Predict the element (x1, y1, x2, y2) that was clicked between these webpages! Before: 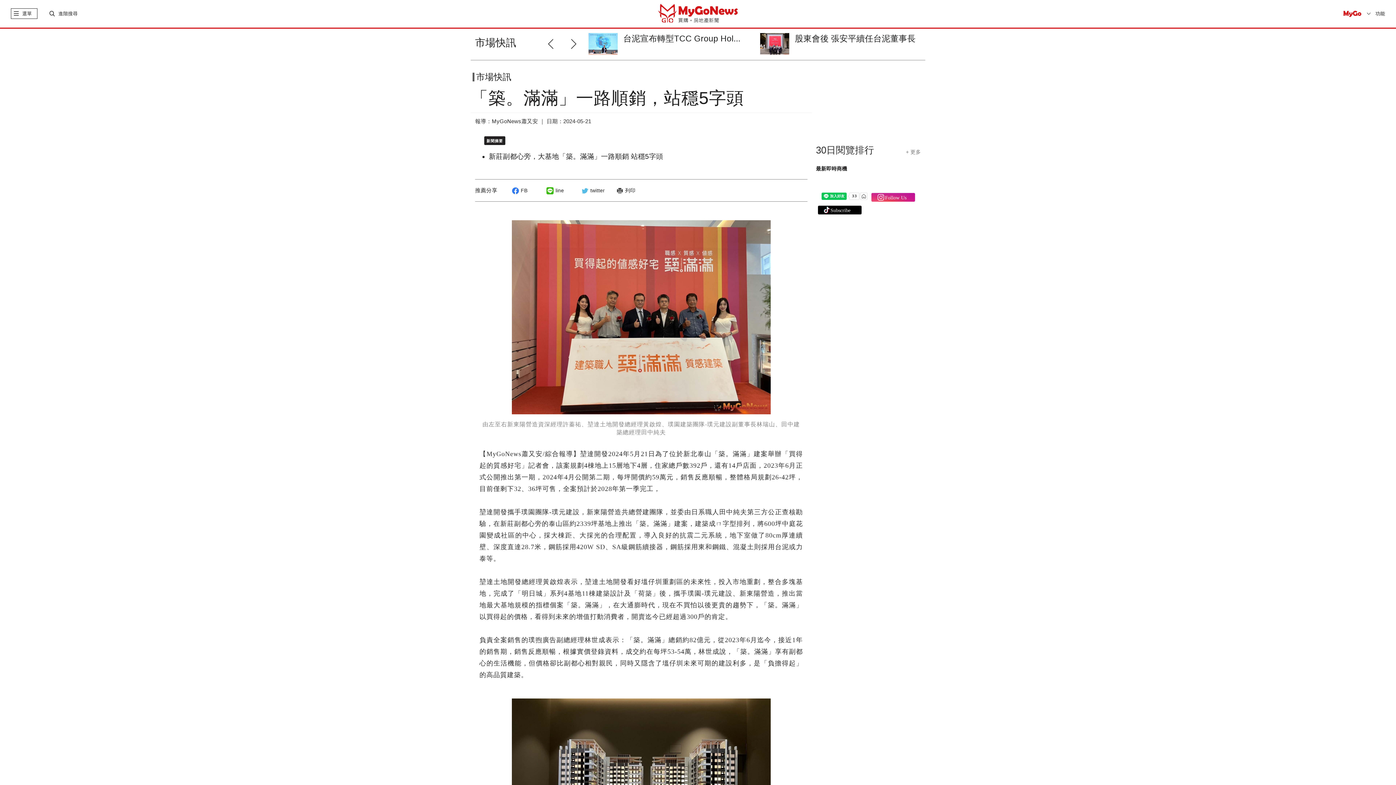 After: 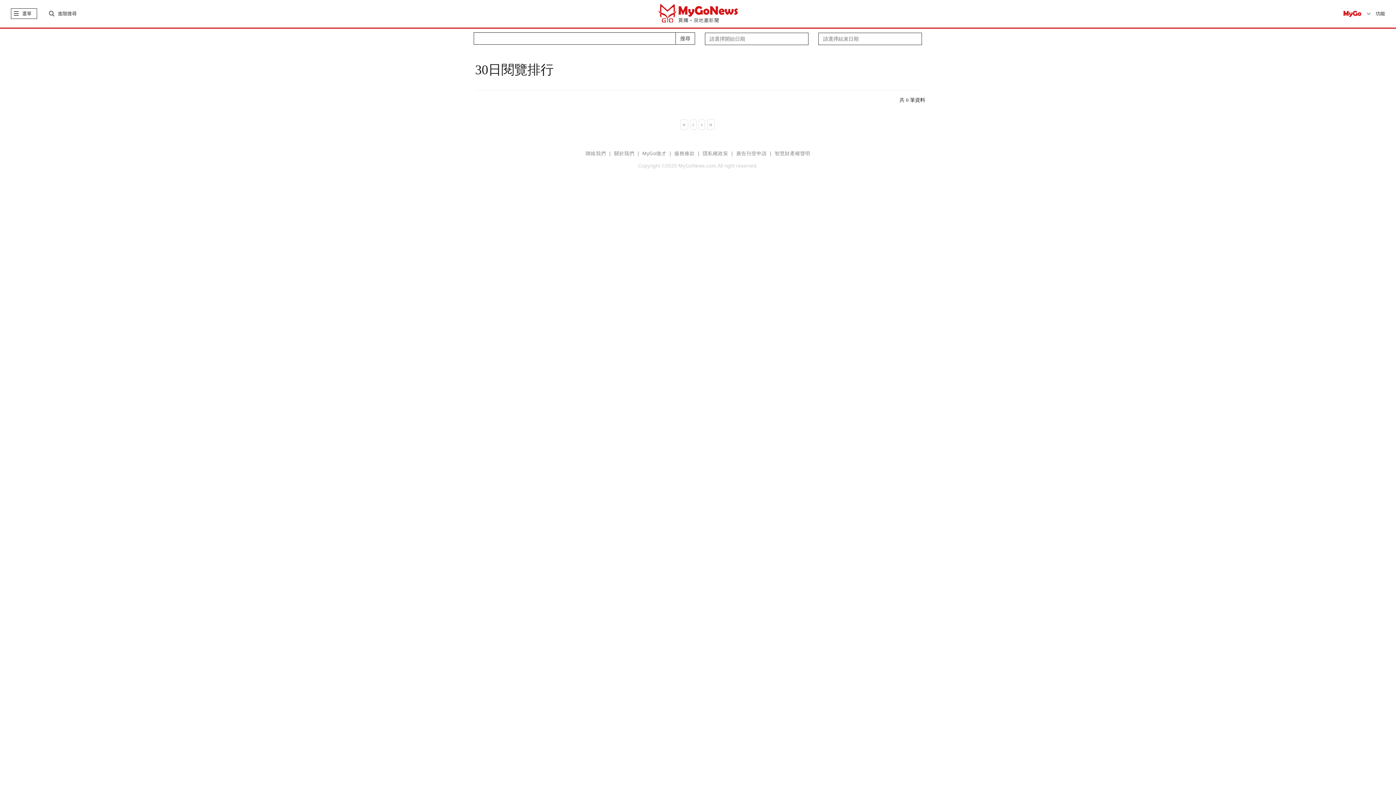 Action: bbox: (906, 145, 921, 155) label: + 更多